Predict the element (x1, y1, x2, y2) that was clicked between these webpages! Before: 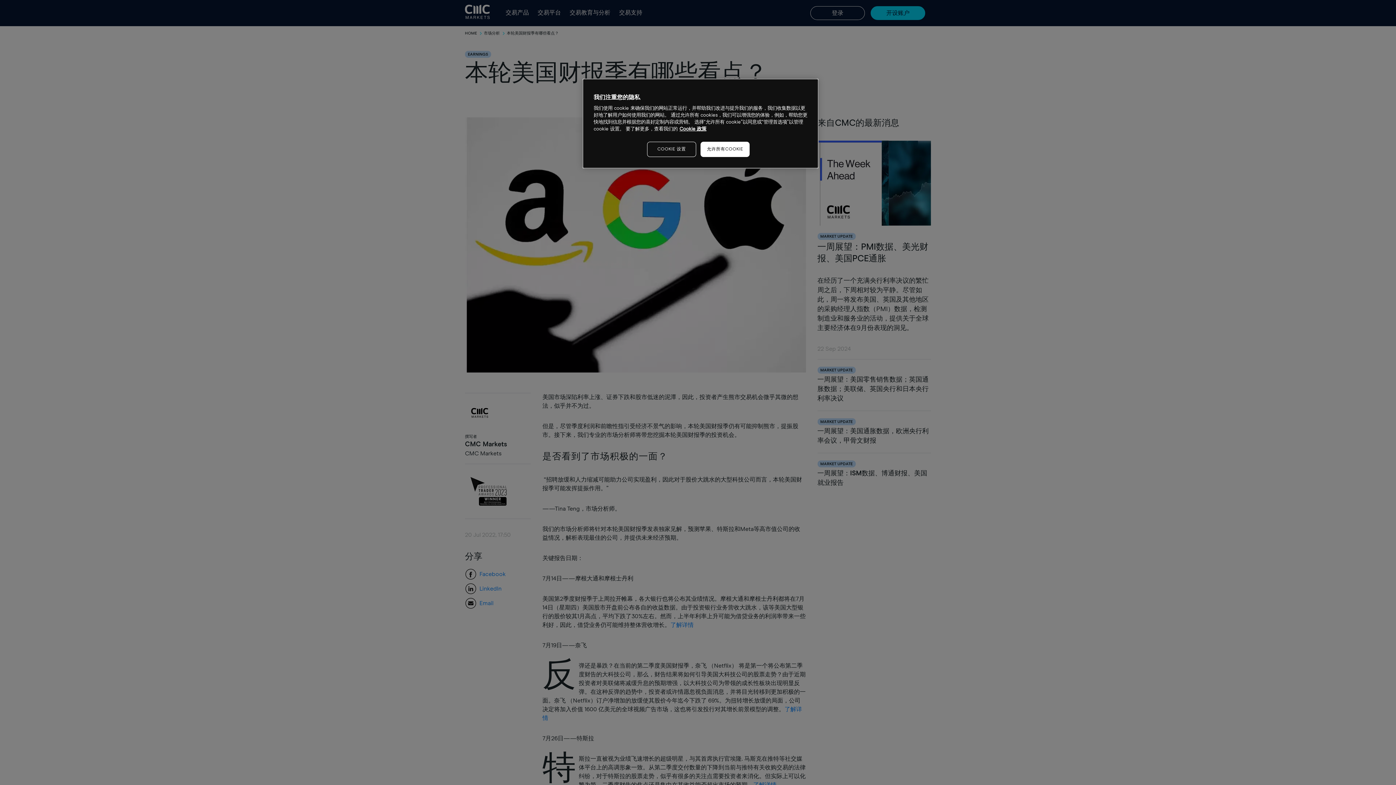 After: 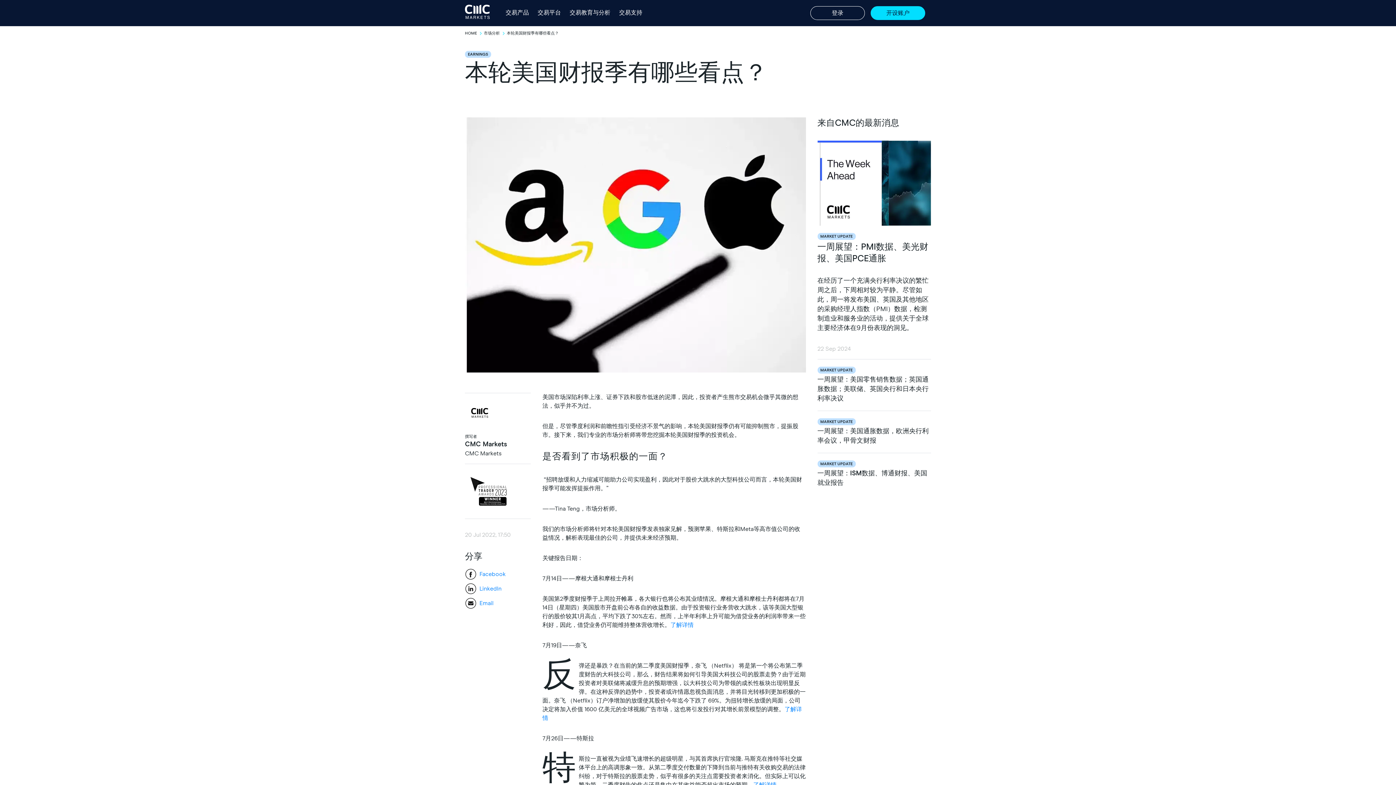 Action: bbox: (700, 141, 749, 157) label: 允许所有COOKIE